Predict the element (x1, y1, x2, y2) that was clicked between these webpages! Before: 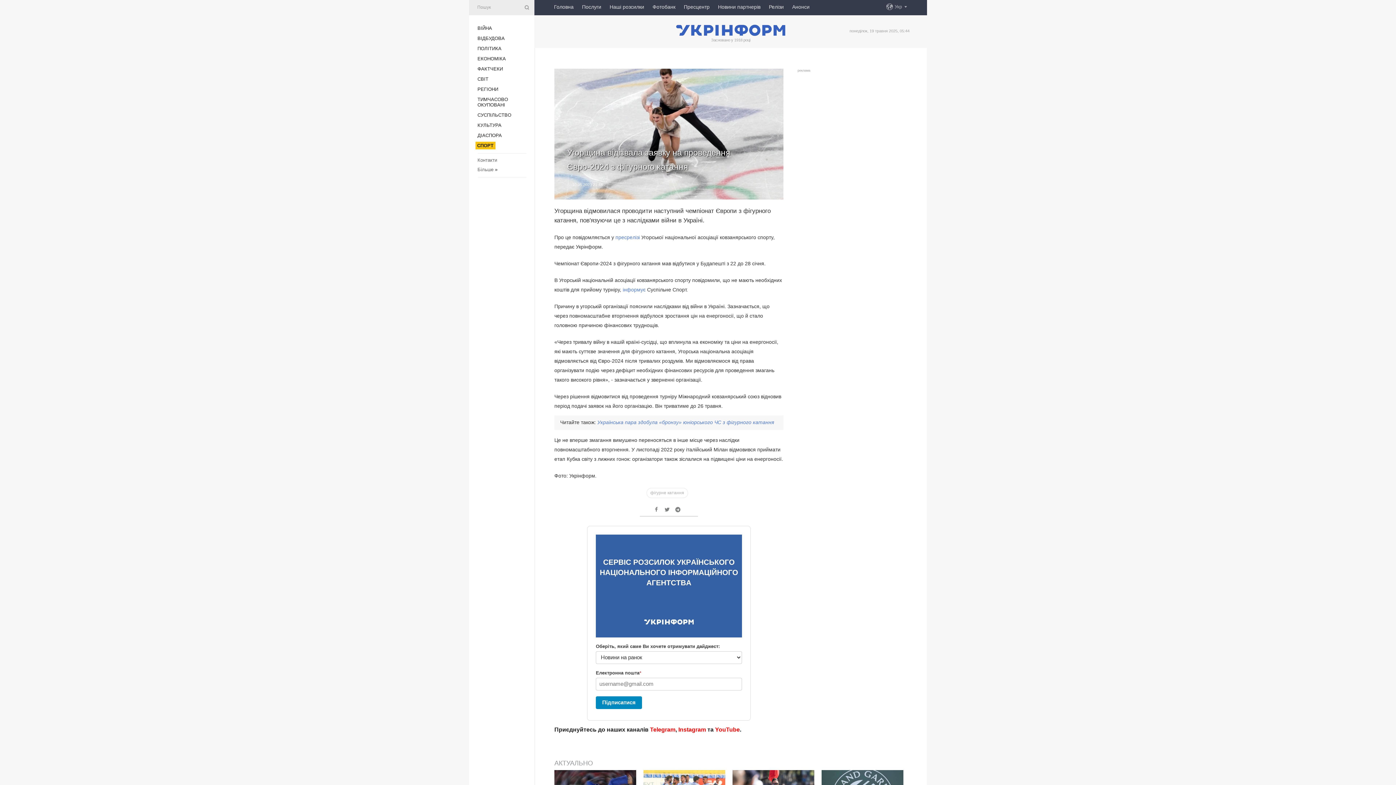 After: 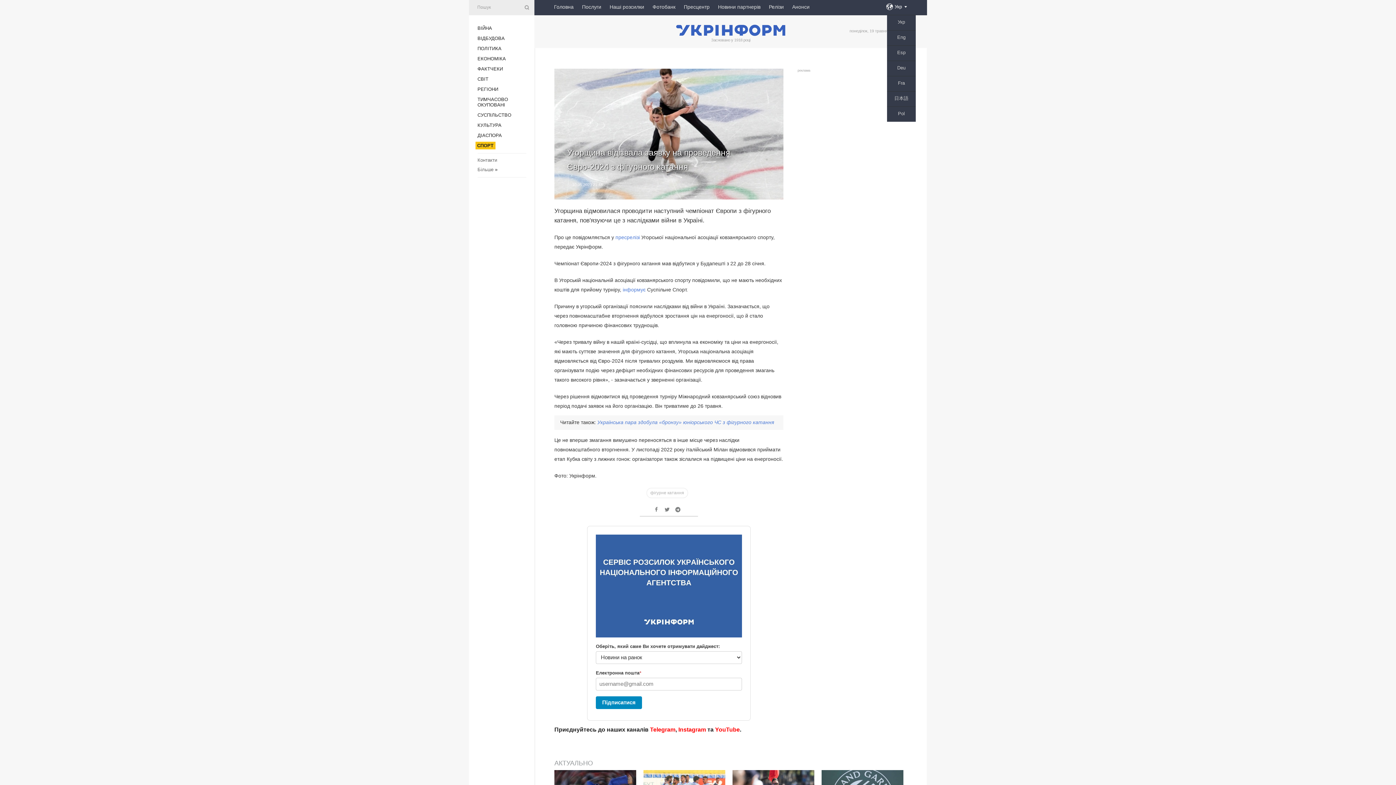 Action: label: Укр bbox: (894, 0, 907, 13)